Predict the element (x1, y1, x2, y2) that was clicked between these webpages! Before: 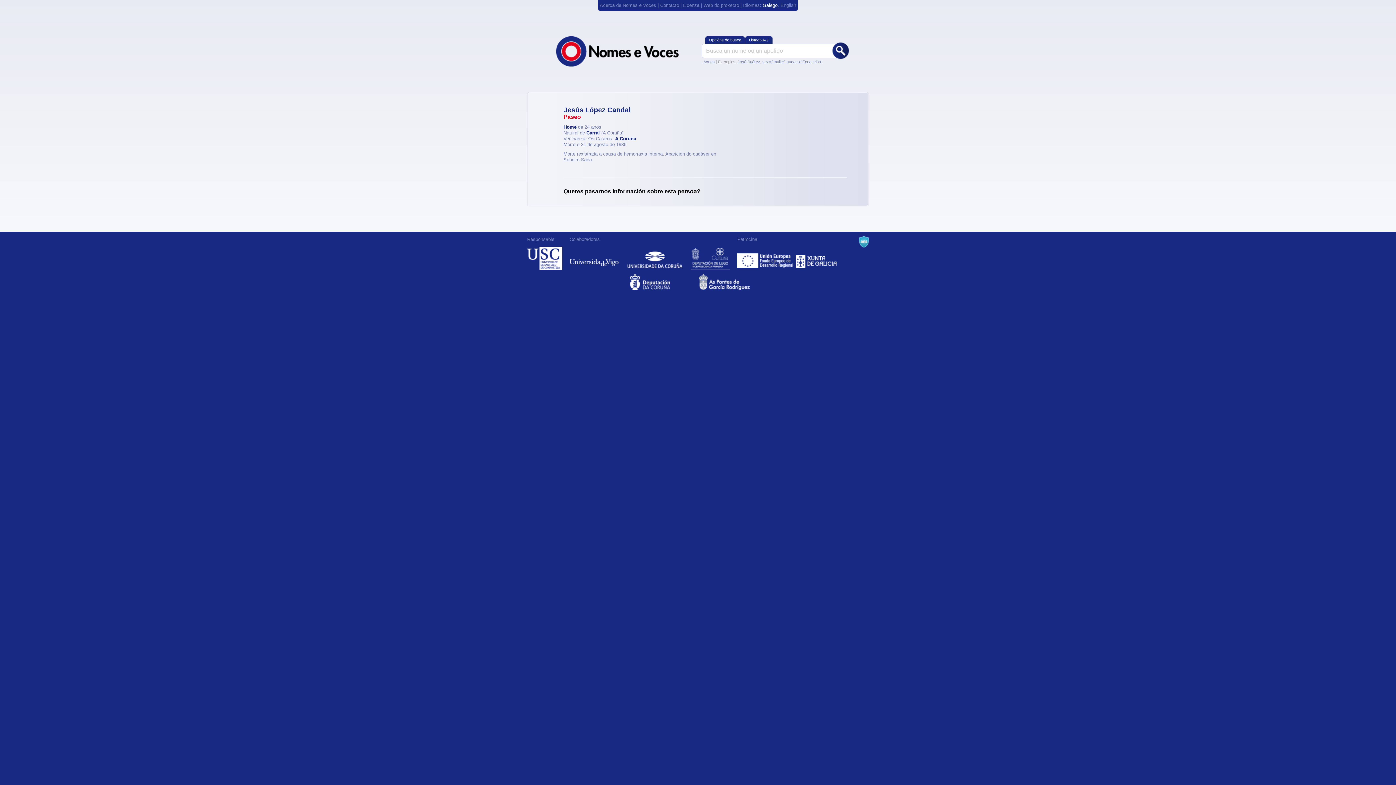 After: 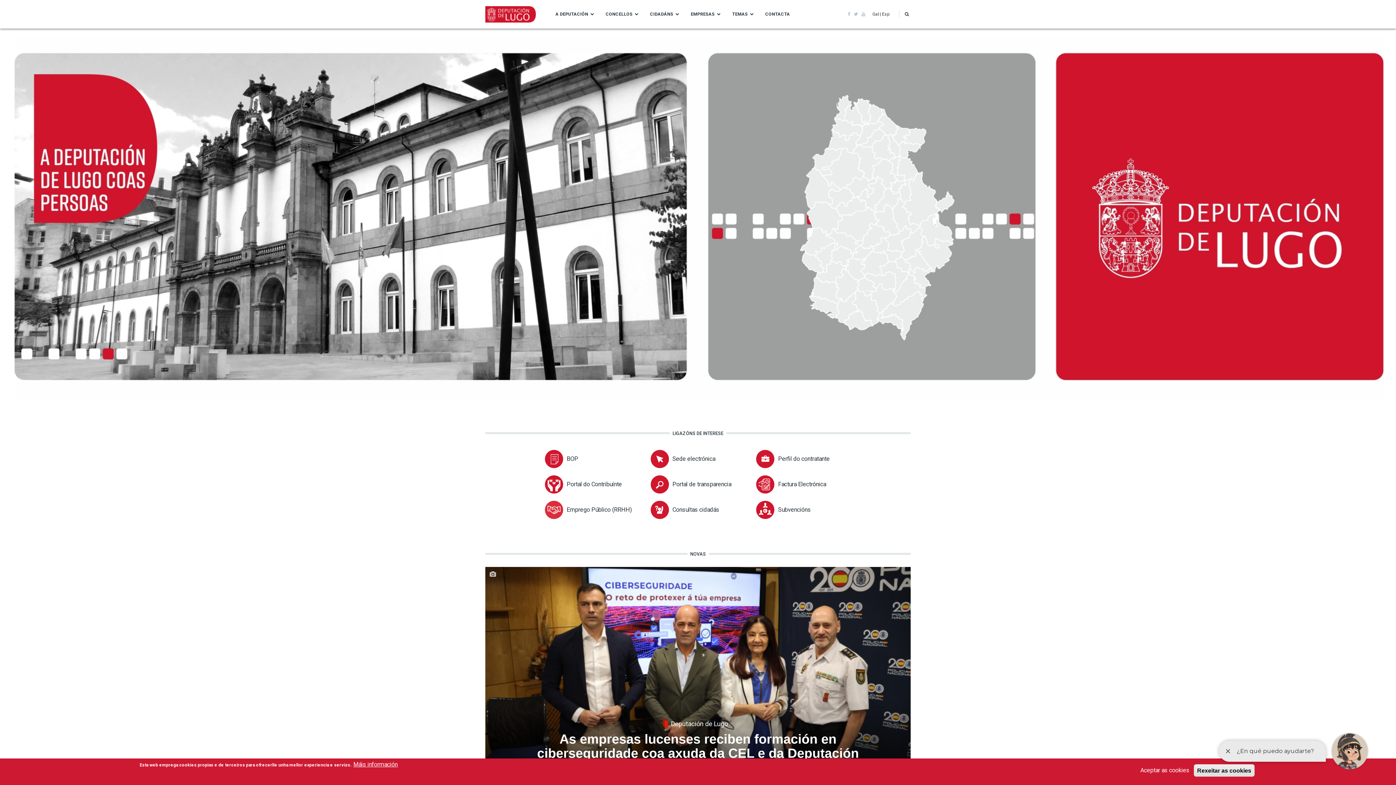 Action: label: Deputación de Lugo bbox: (691, 246, 730, 270)